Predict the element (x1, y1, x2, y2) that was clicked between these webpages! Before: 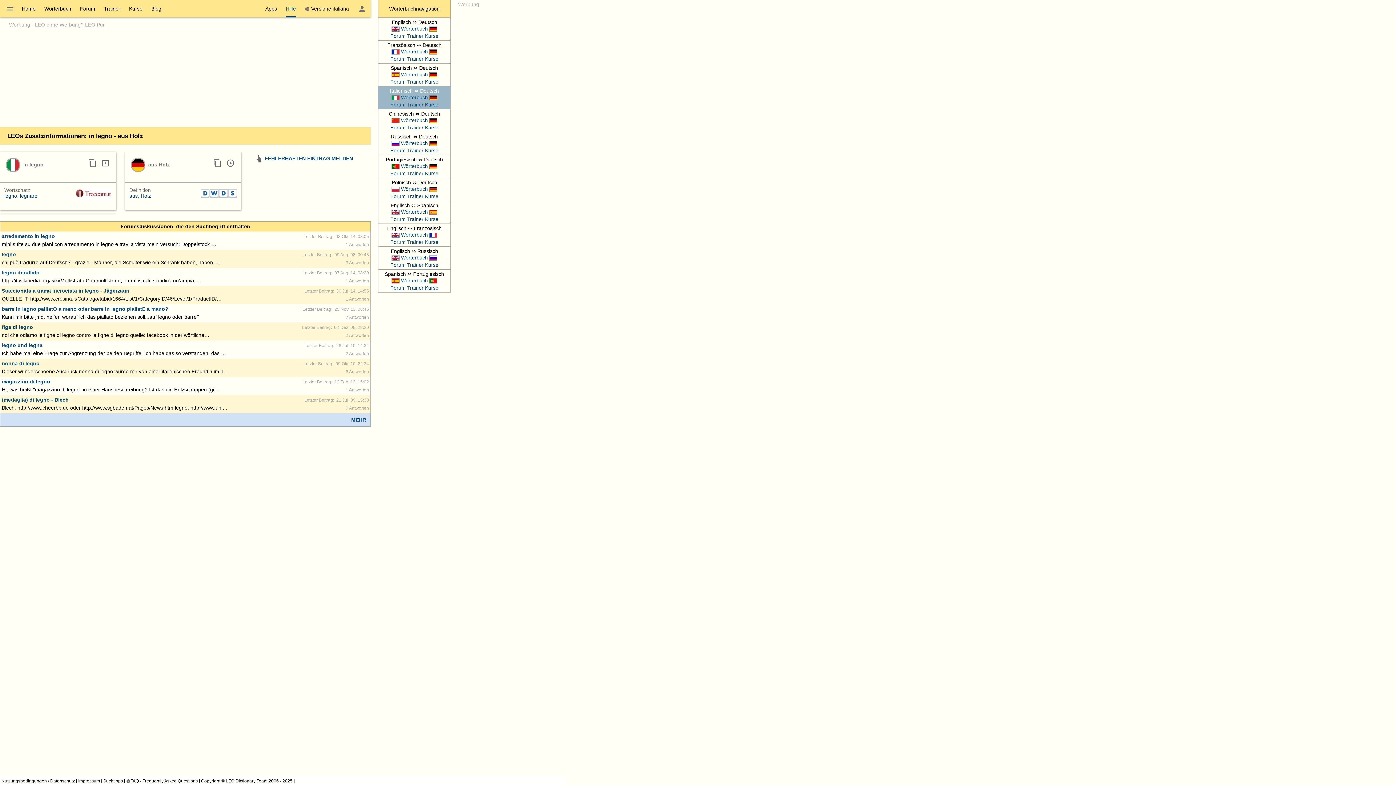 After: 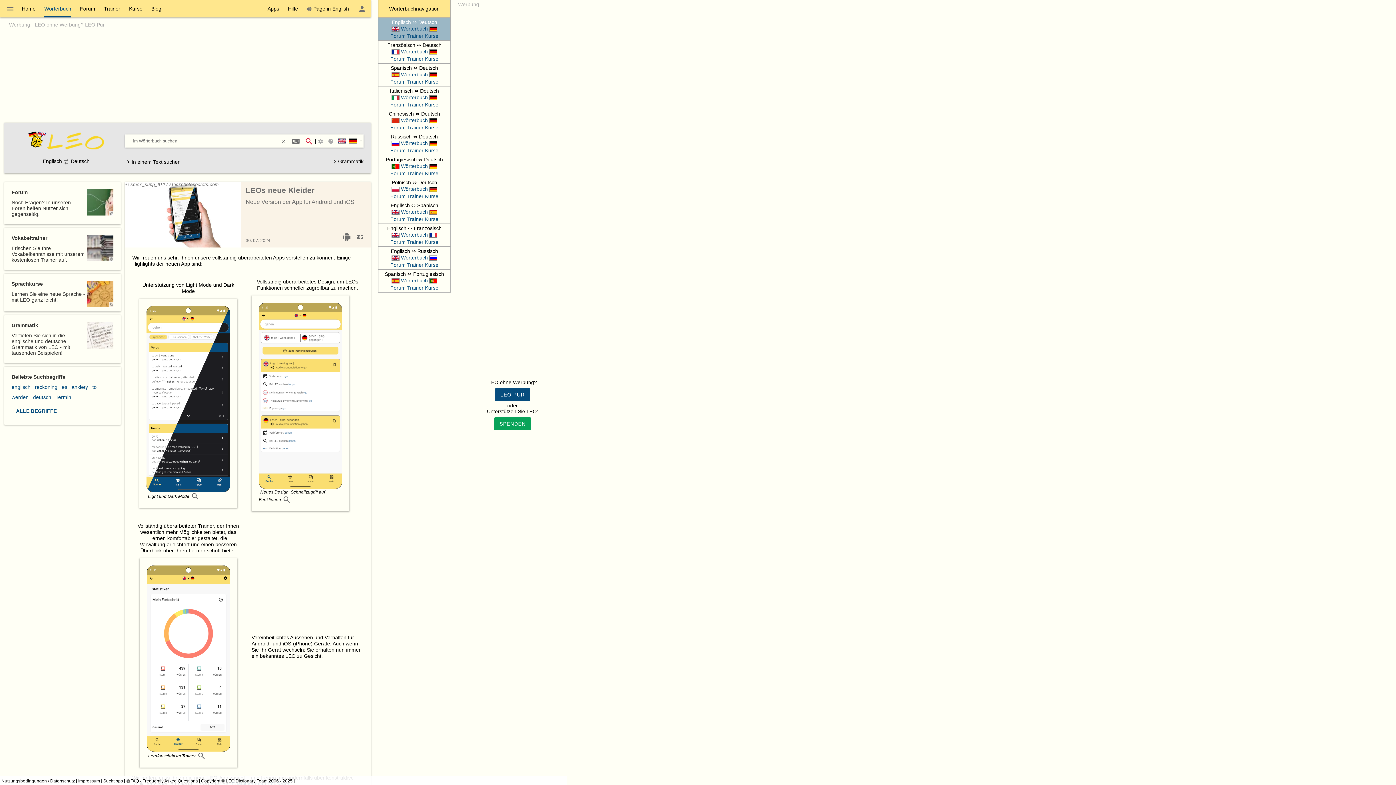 Action: bbox: (390, 25, 438, 31) label:  
Wörterbuch
 